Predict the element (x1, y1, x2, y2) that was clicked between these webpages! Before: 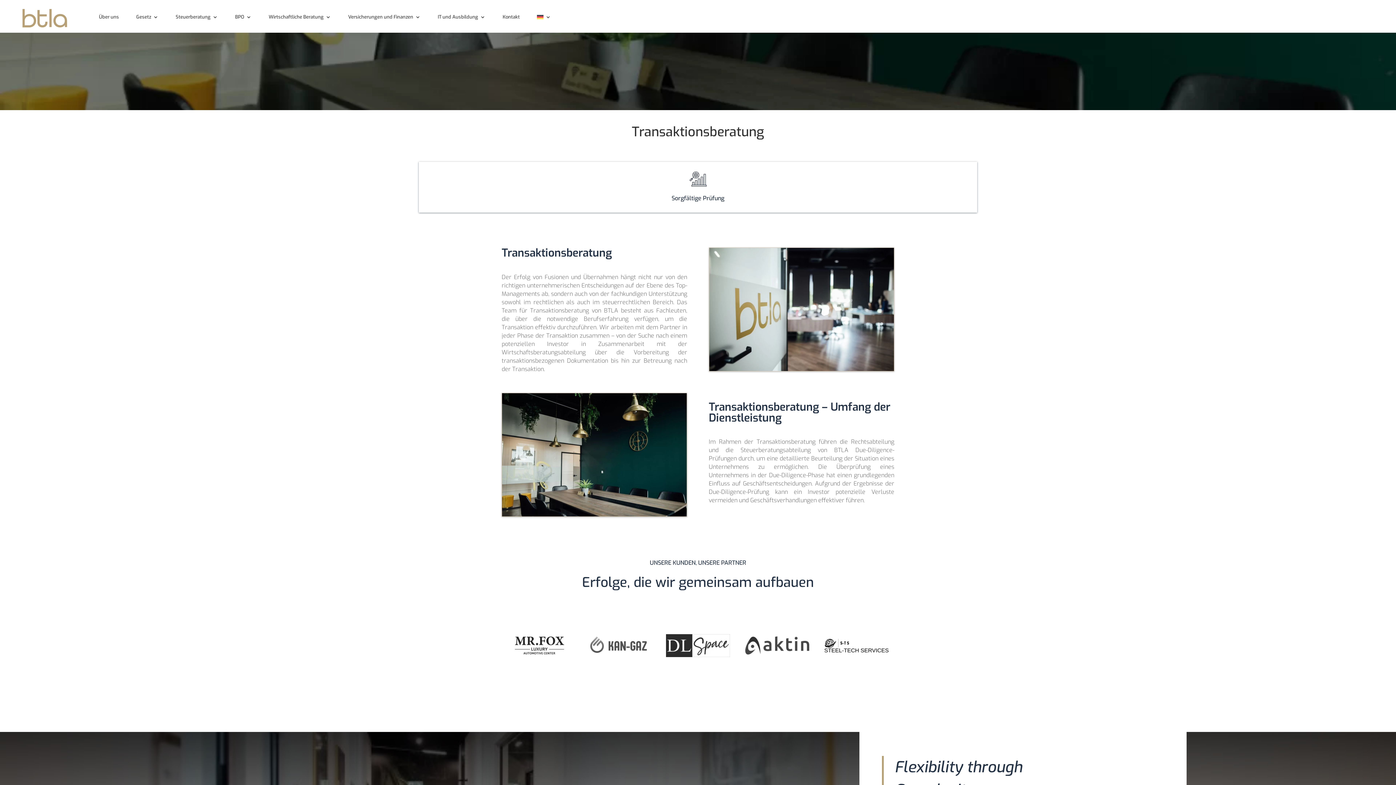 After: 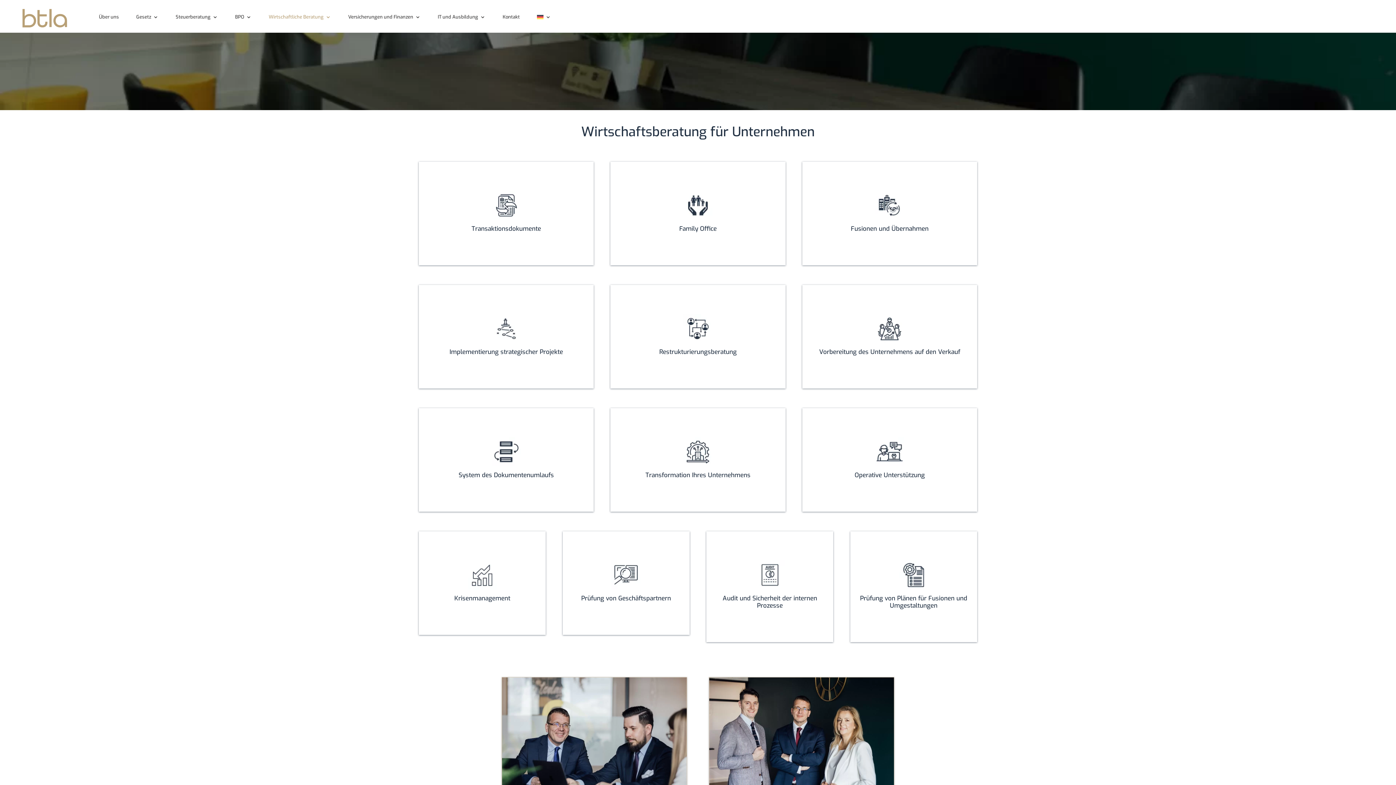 Action: bbox: (268, 14, 331, 22) label: Wirtschaftliche Beratung